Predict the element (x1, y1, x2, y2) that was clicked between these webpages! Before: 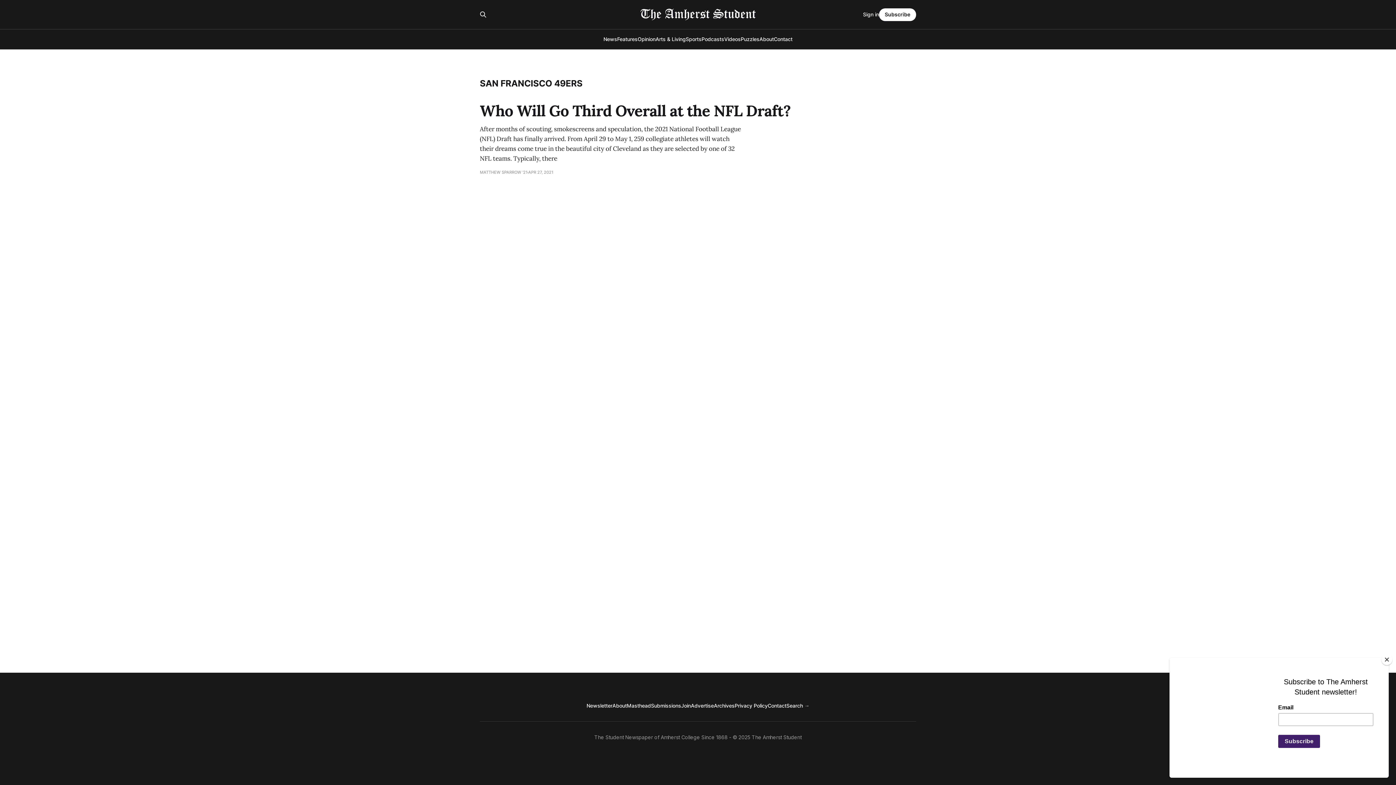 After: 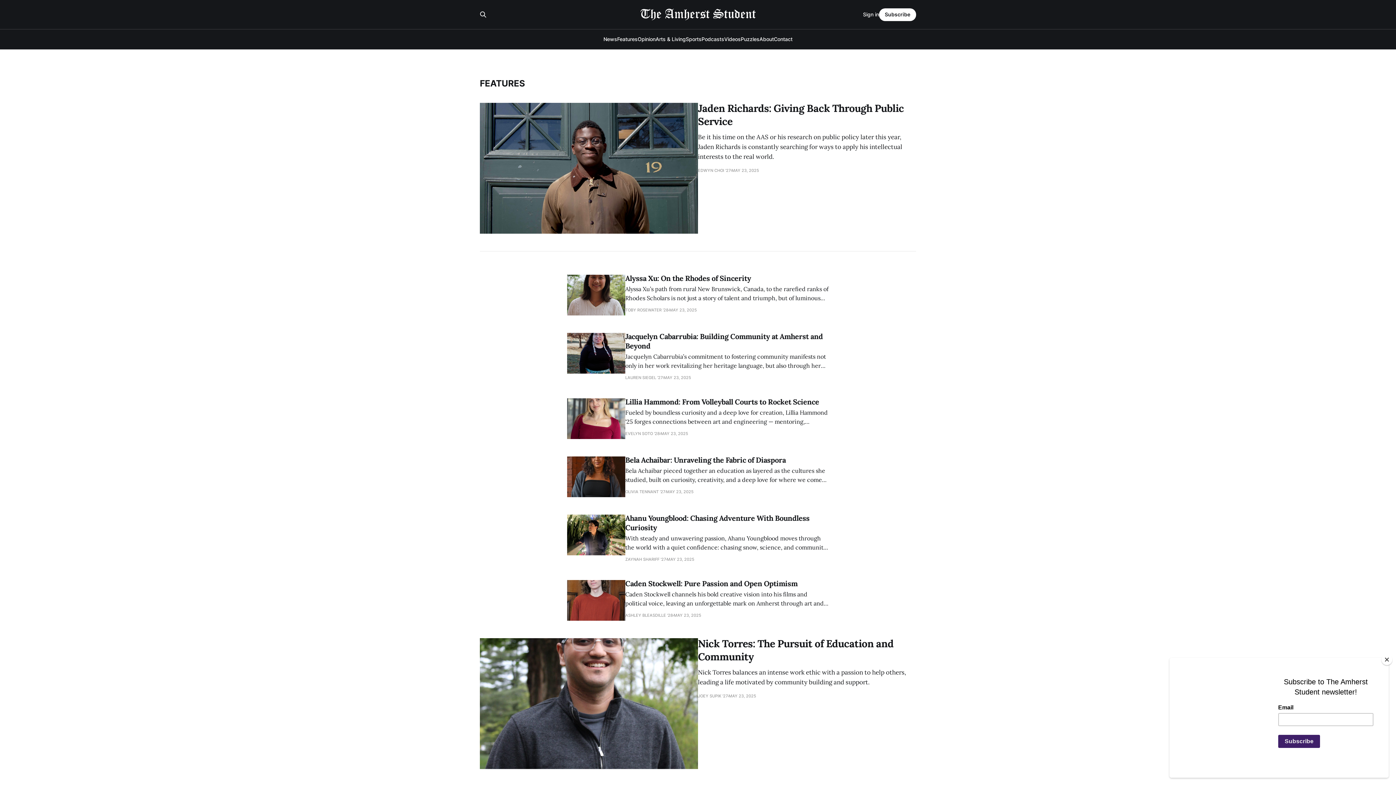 Action: label: Features bbox: (617, 36, 637, 42)